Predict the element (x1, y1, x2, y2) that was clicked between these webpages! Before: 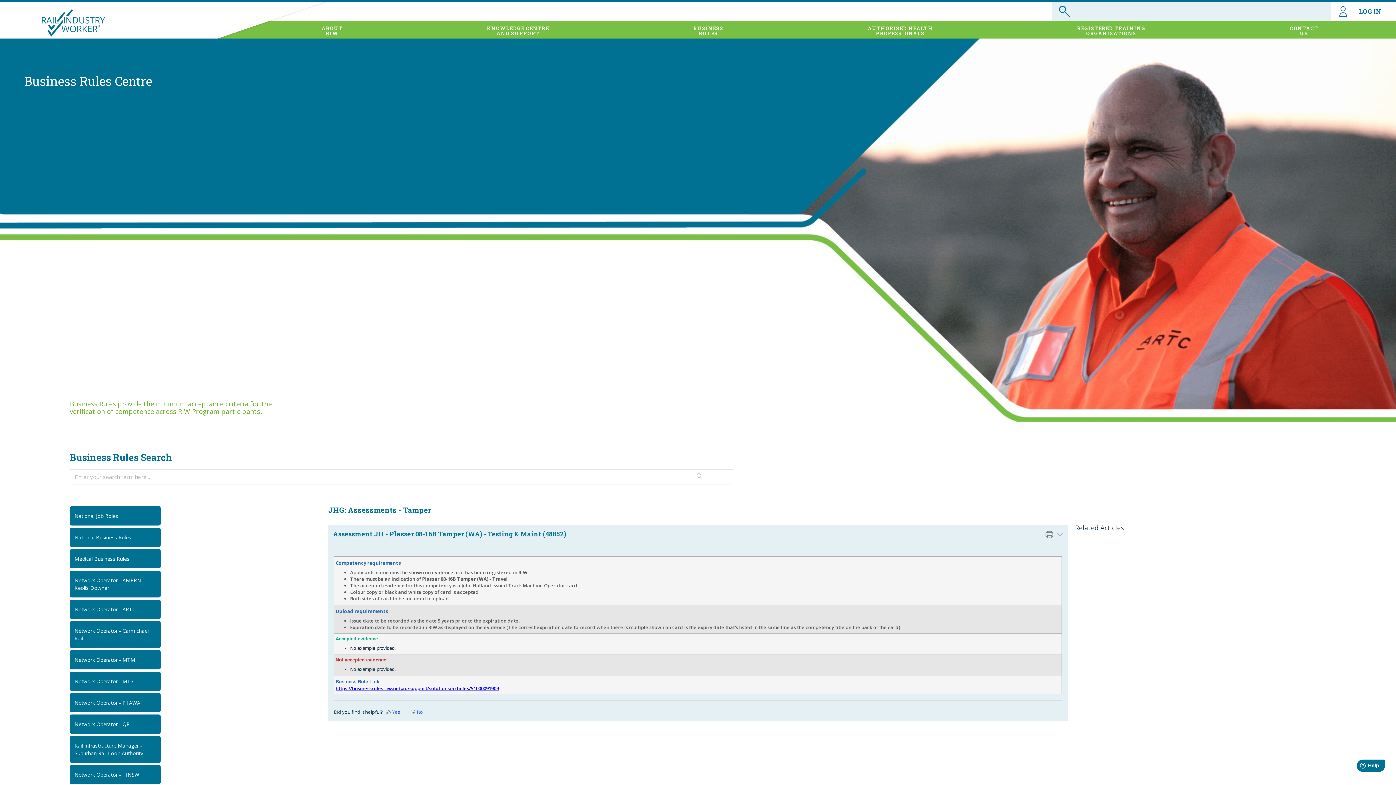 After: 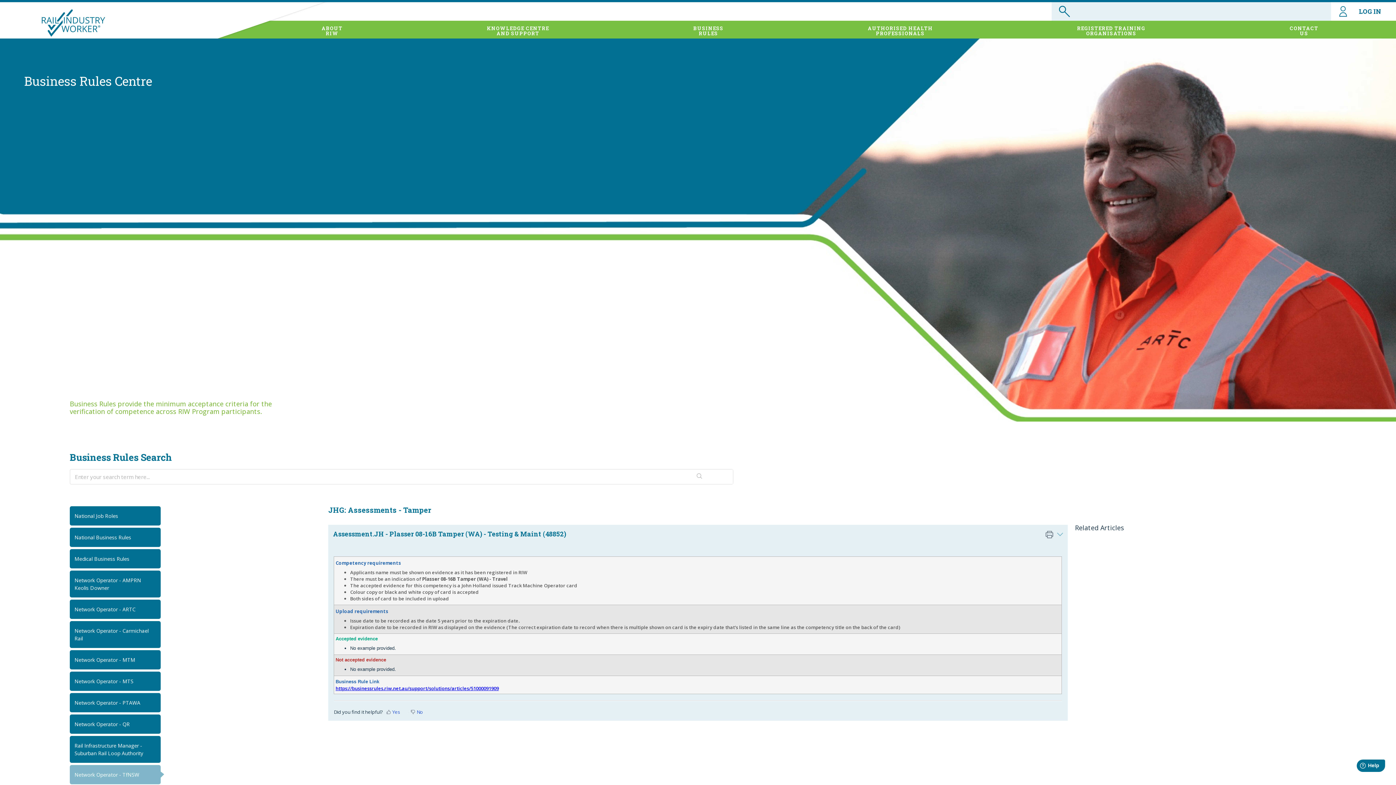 Action: bbox: (69, 765, 160, 784) label: Network Operator - TfNSW